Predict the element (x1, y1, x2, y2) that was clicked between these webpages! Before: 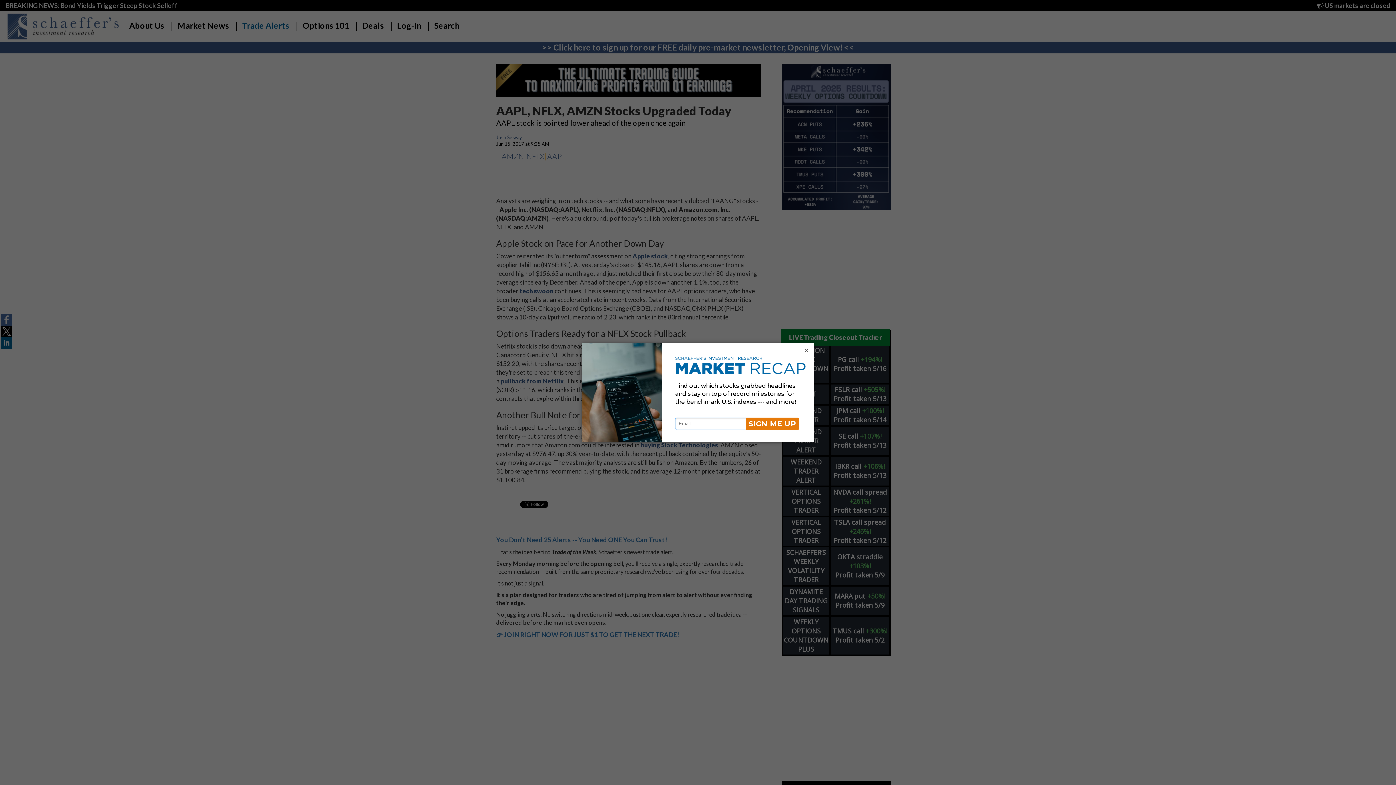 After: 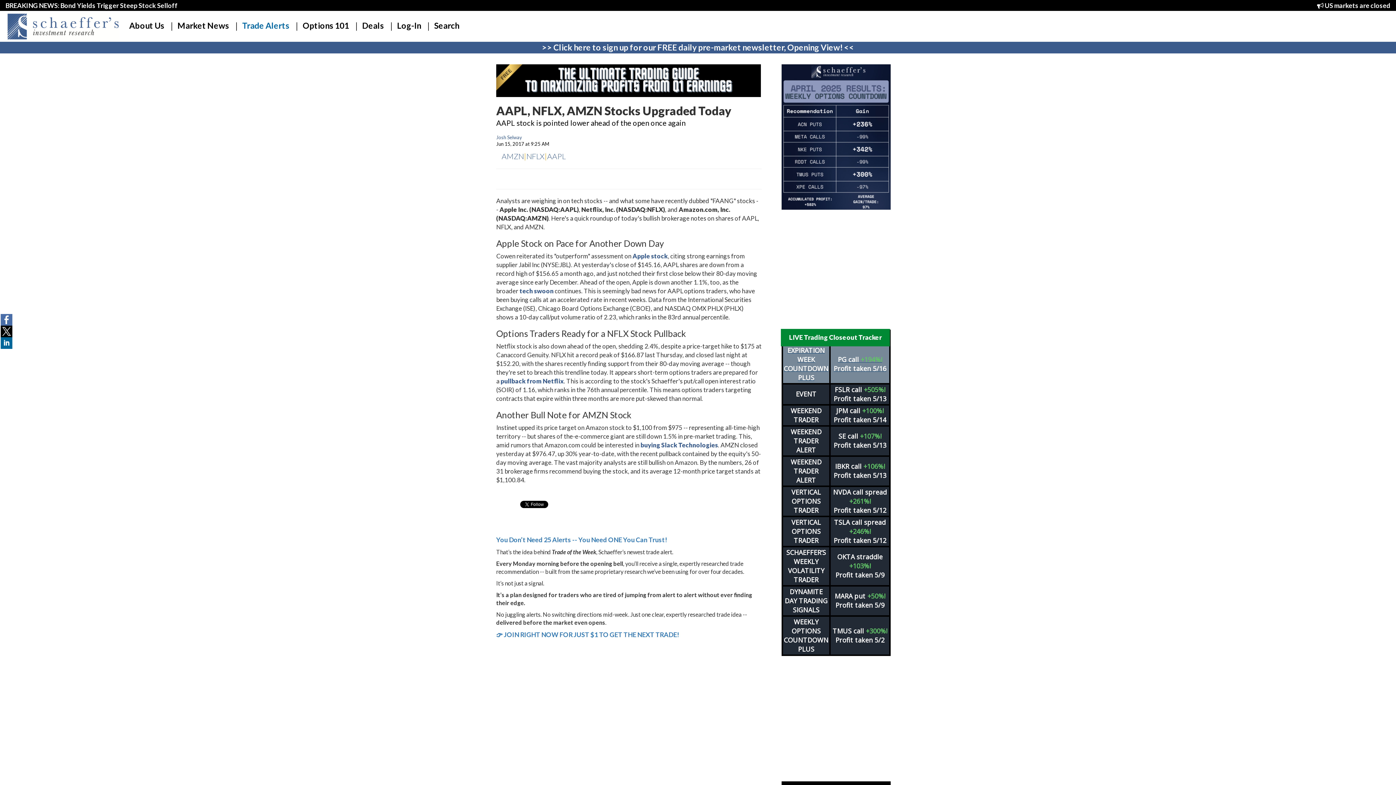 Action: bbox: (803, 346, 810, 354) label: ×